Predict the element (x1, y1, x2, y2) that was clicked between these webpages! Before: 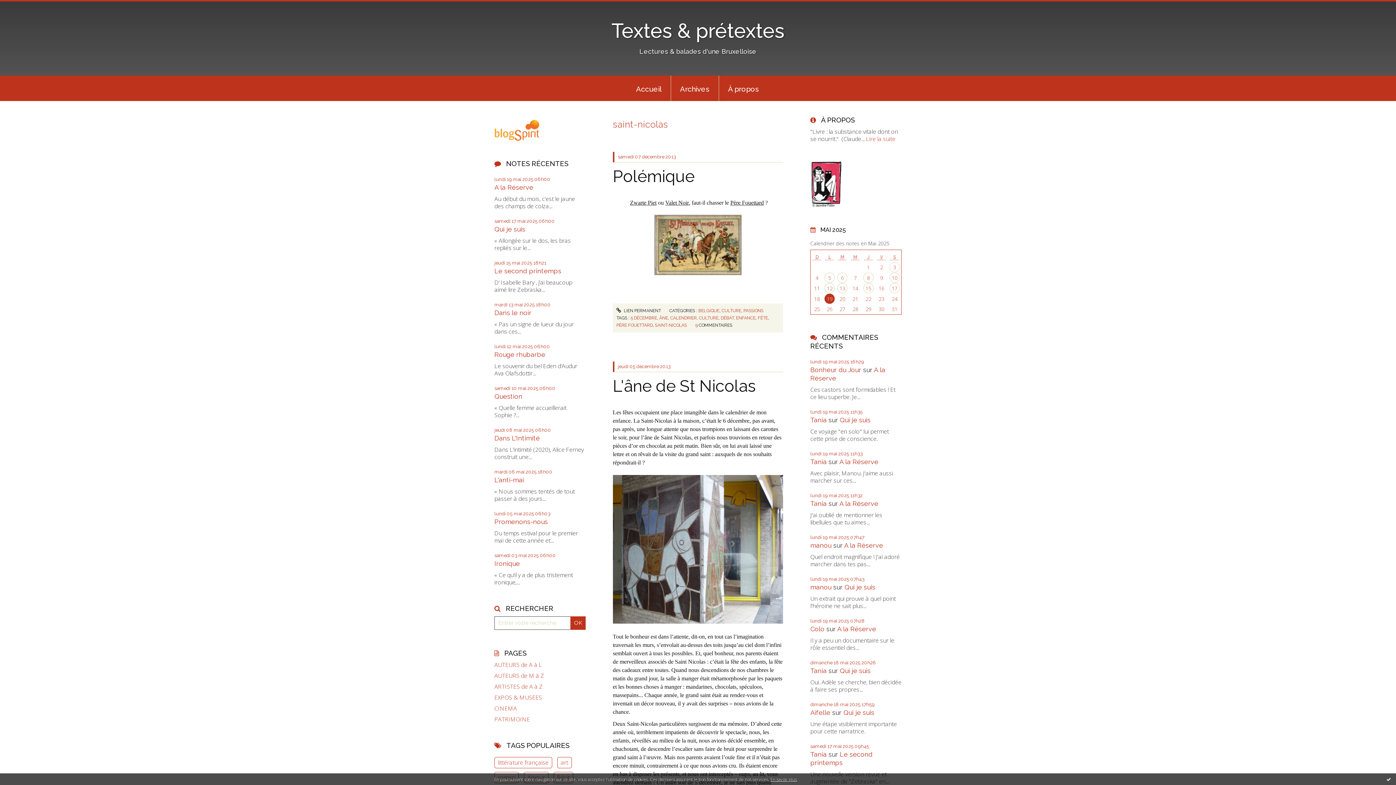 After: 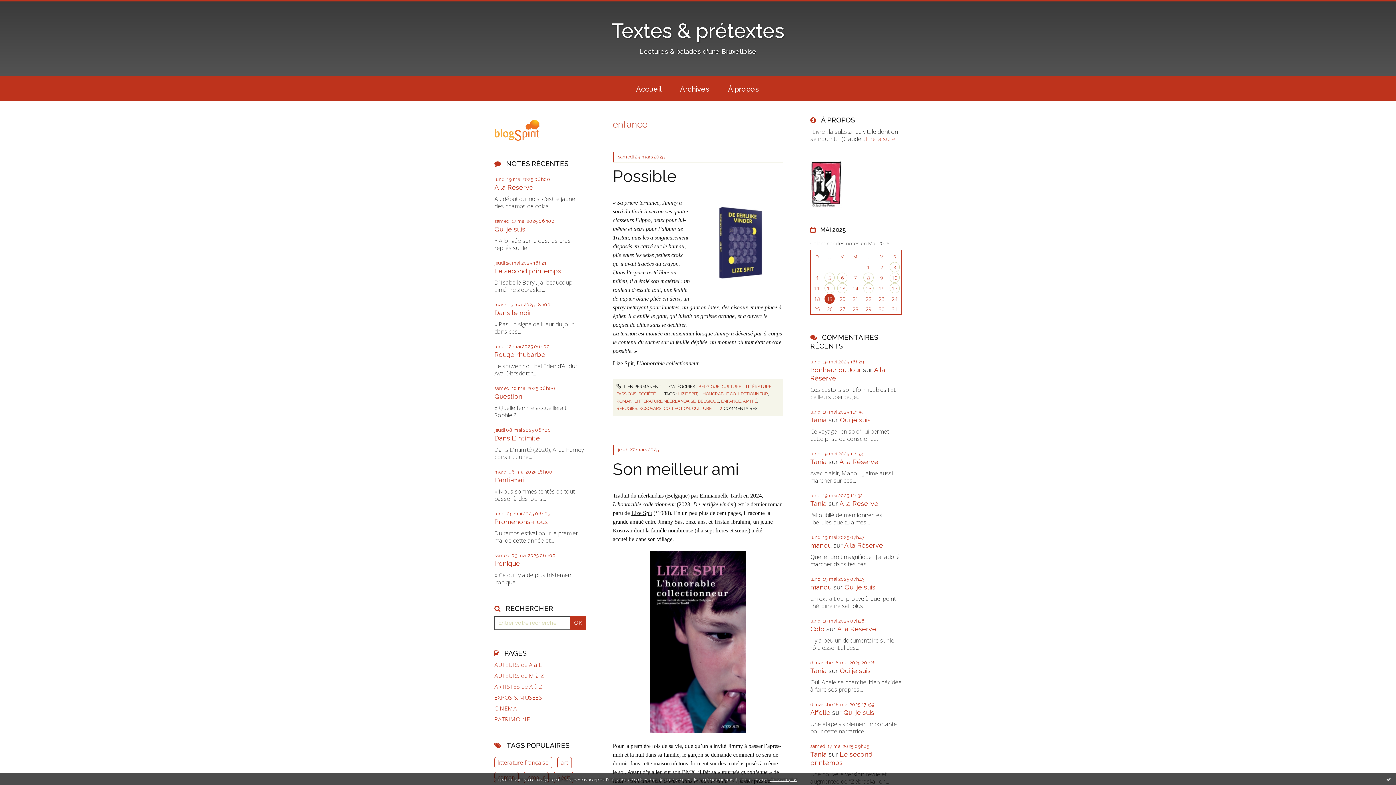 Action: bbox: (736, 315, 755, 320) label: ENFANCE